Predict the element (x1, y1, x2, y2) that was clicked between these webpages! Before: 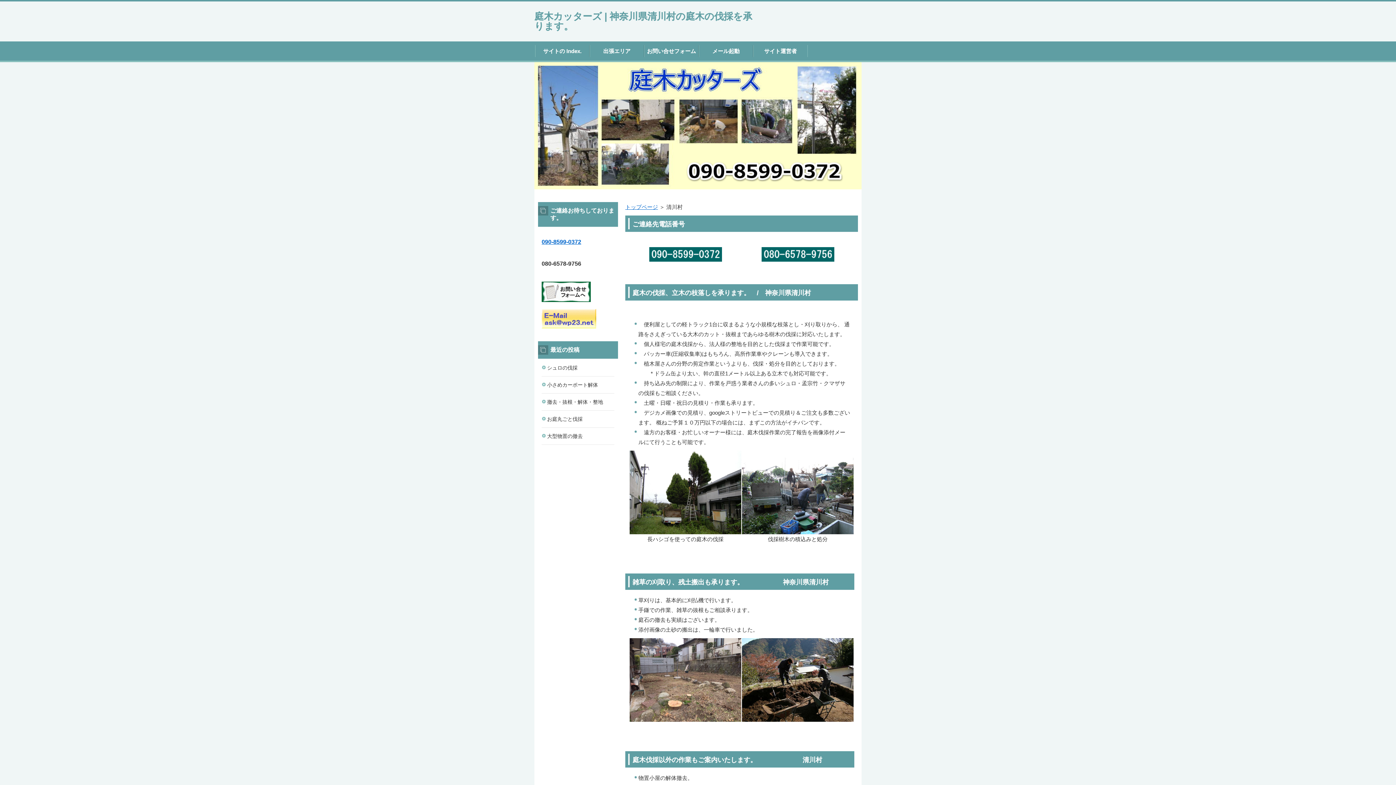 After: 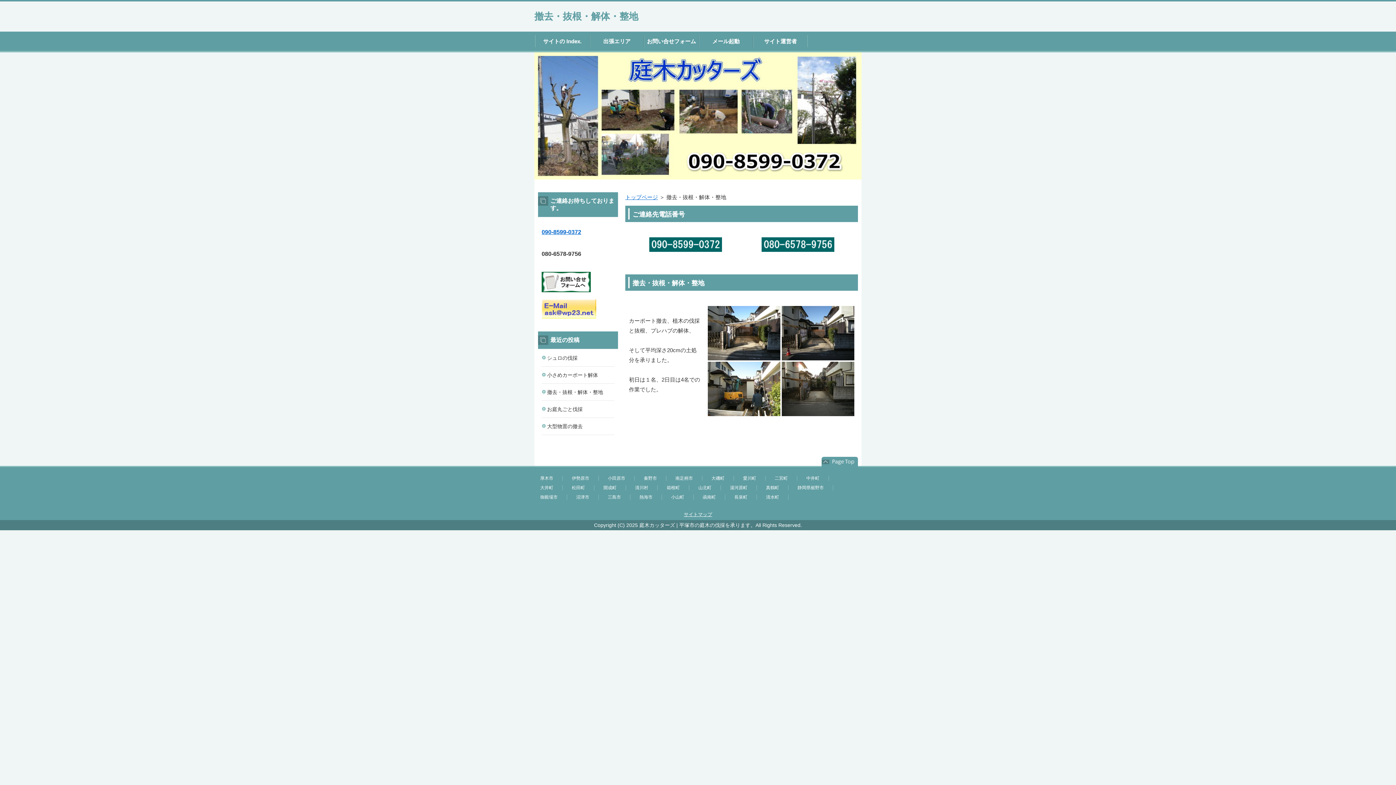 Action: bbox: (541, 393, 614, 410) label: 撤去・抜根・解体・整地